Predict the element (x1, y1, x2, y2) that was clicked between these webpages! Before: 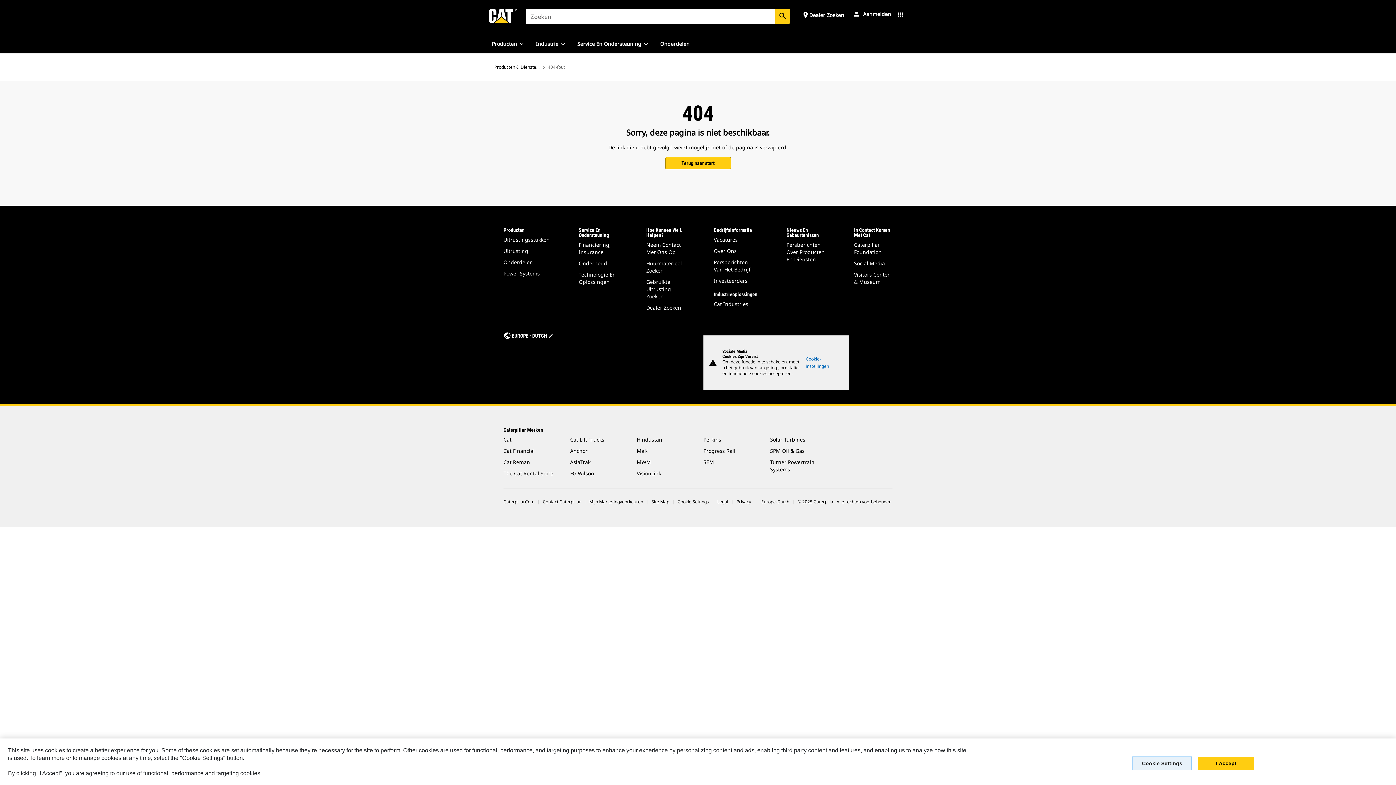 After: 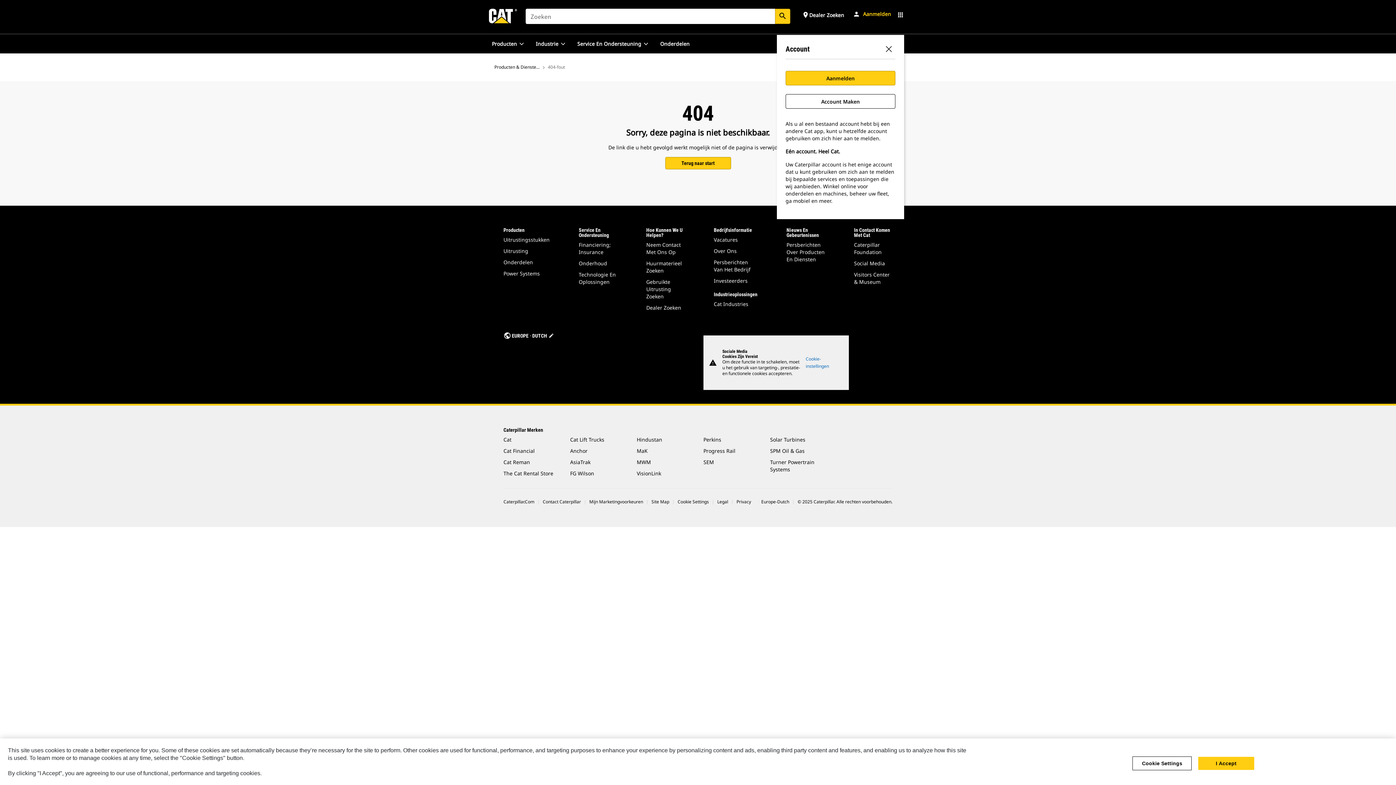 Action: label: Aanmelden of account aanmaken bbox: (850, 10, 891, 17)